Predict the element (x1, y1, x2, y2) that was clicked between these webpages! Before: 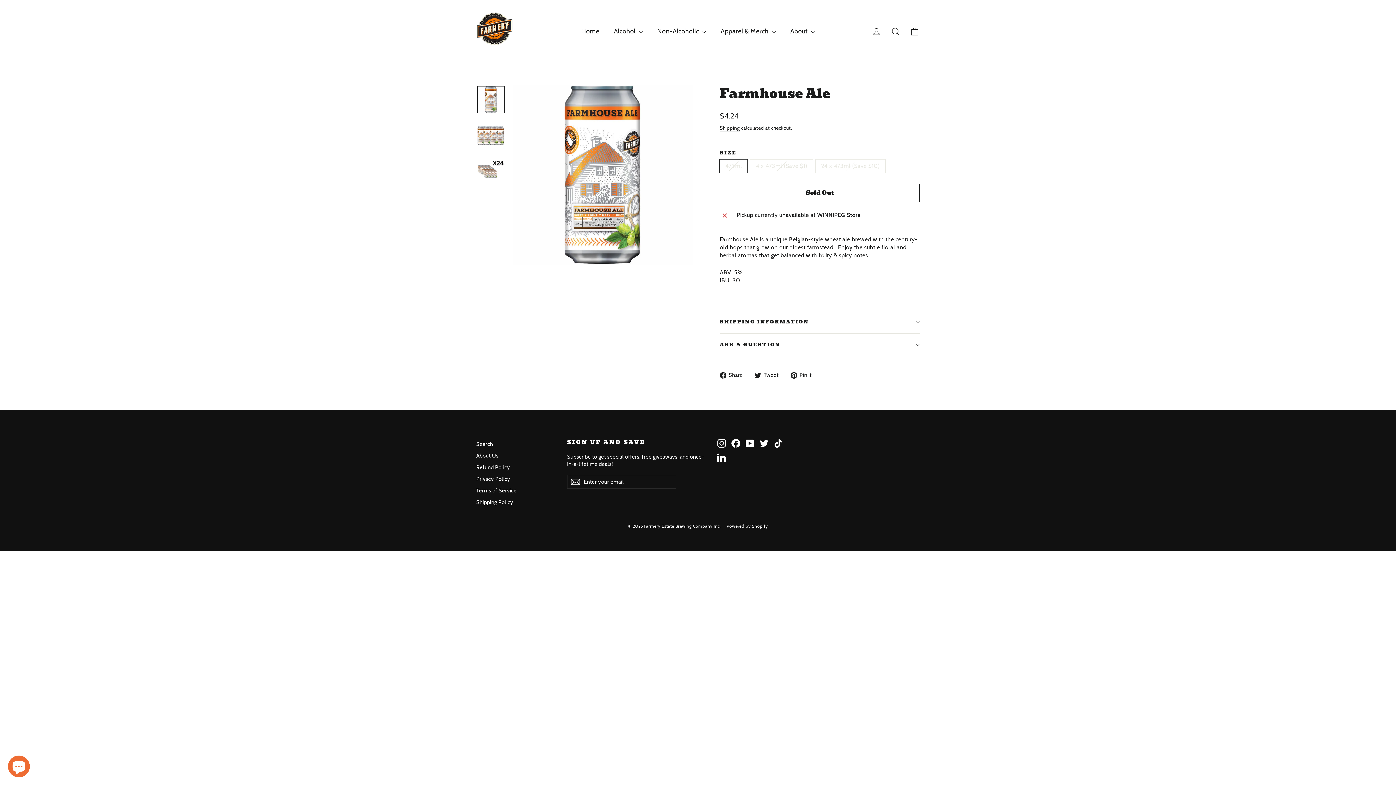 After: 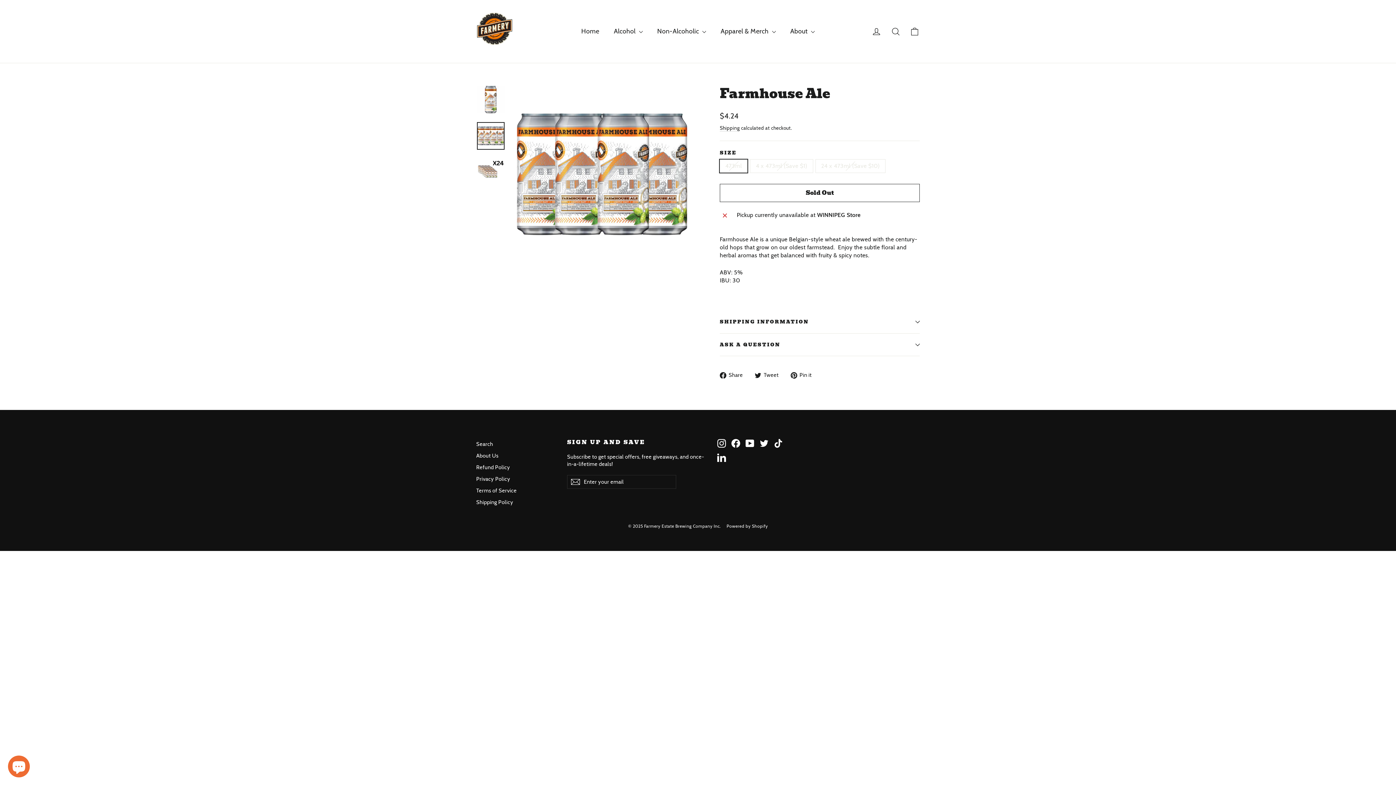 Action: bbox: (477, 122, 504, 149)